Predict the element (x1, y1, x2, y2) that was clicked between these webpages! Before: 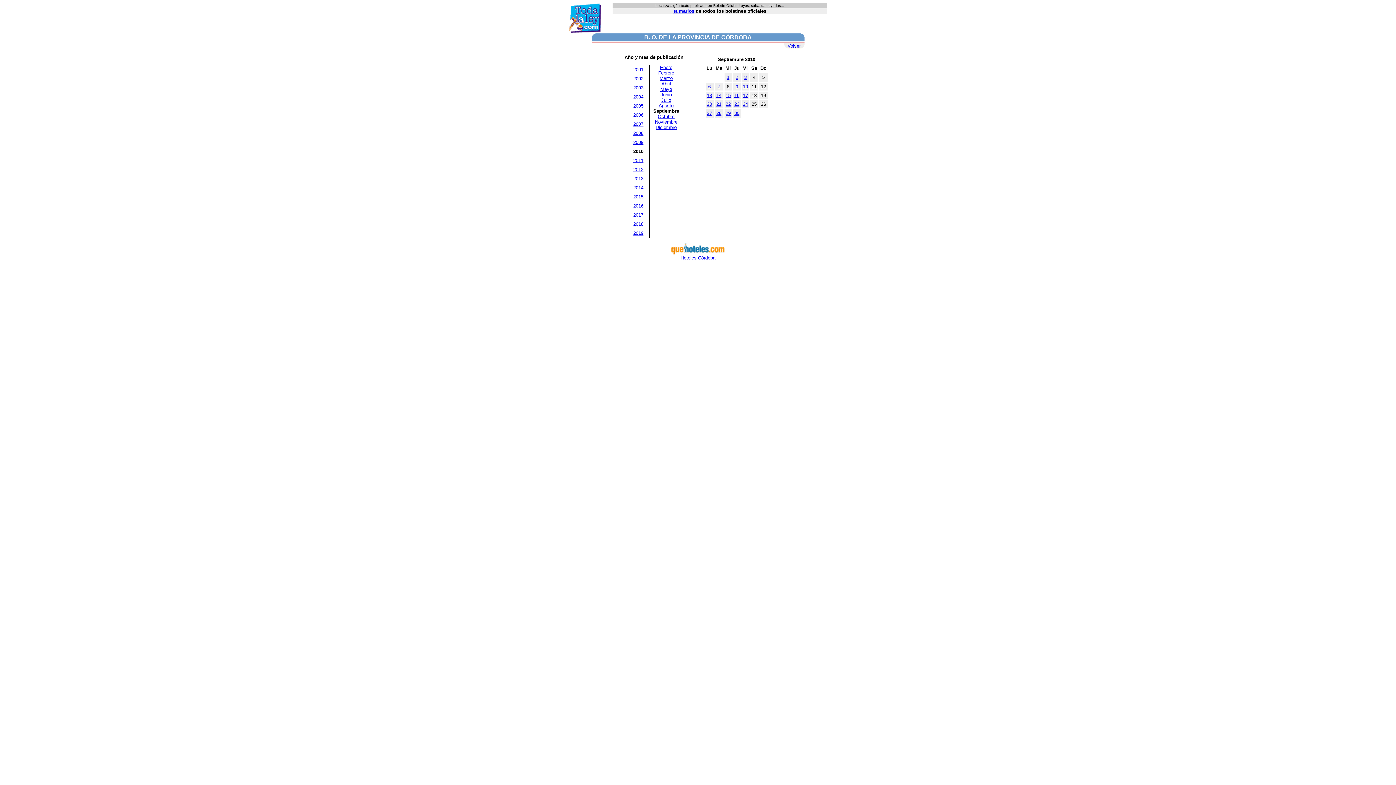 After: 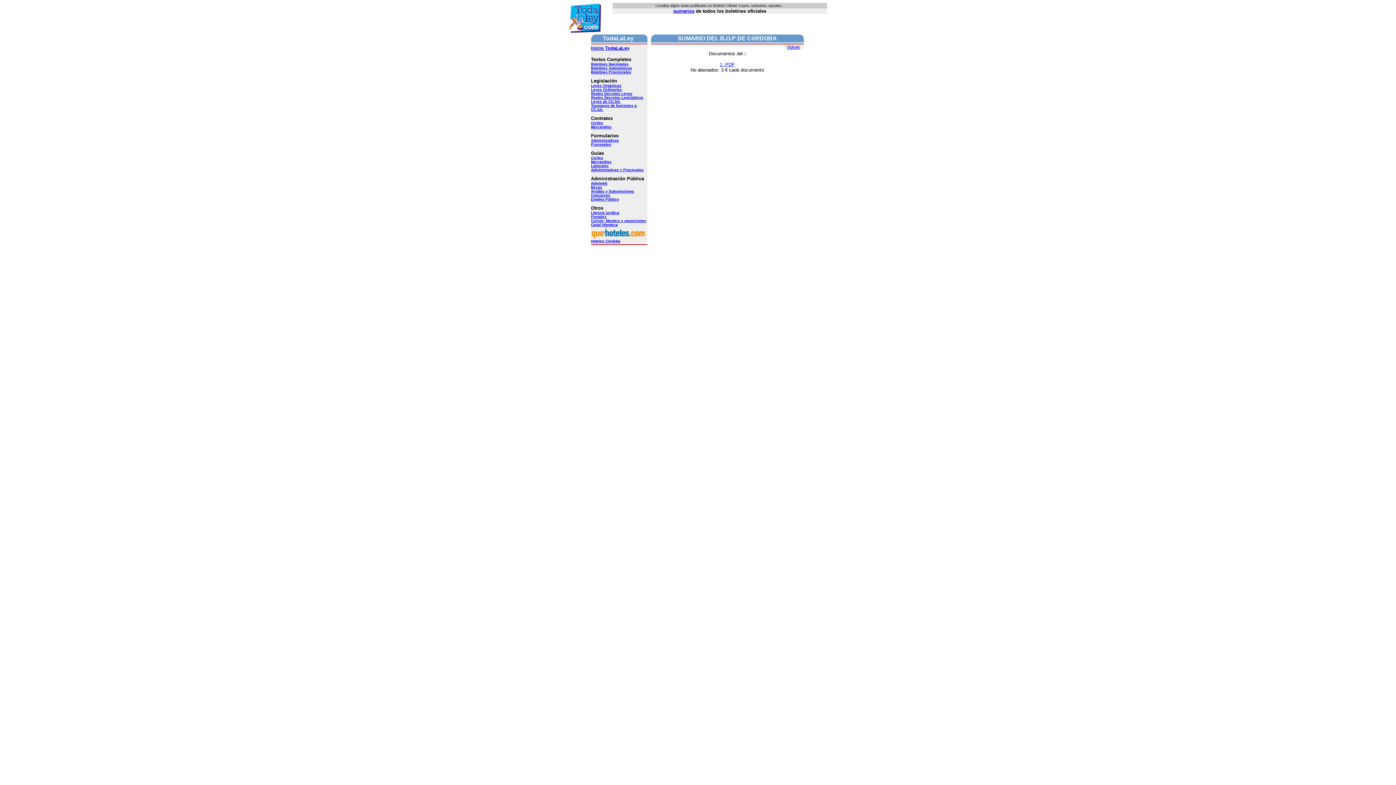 Action: label: 7 bbox: (717, 84, 720, 89)